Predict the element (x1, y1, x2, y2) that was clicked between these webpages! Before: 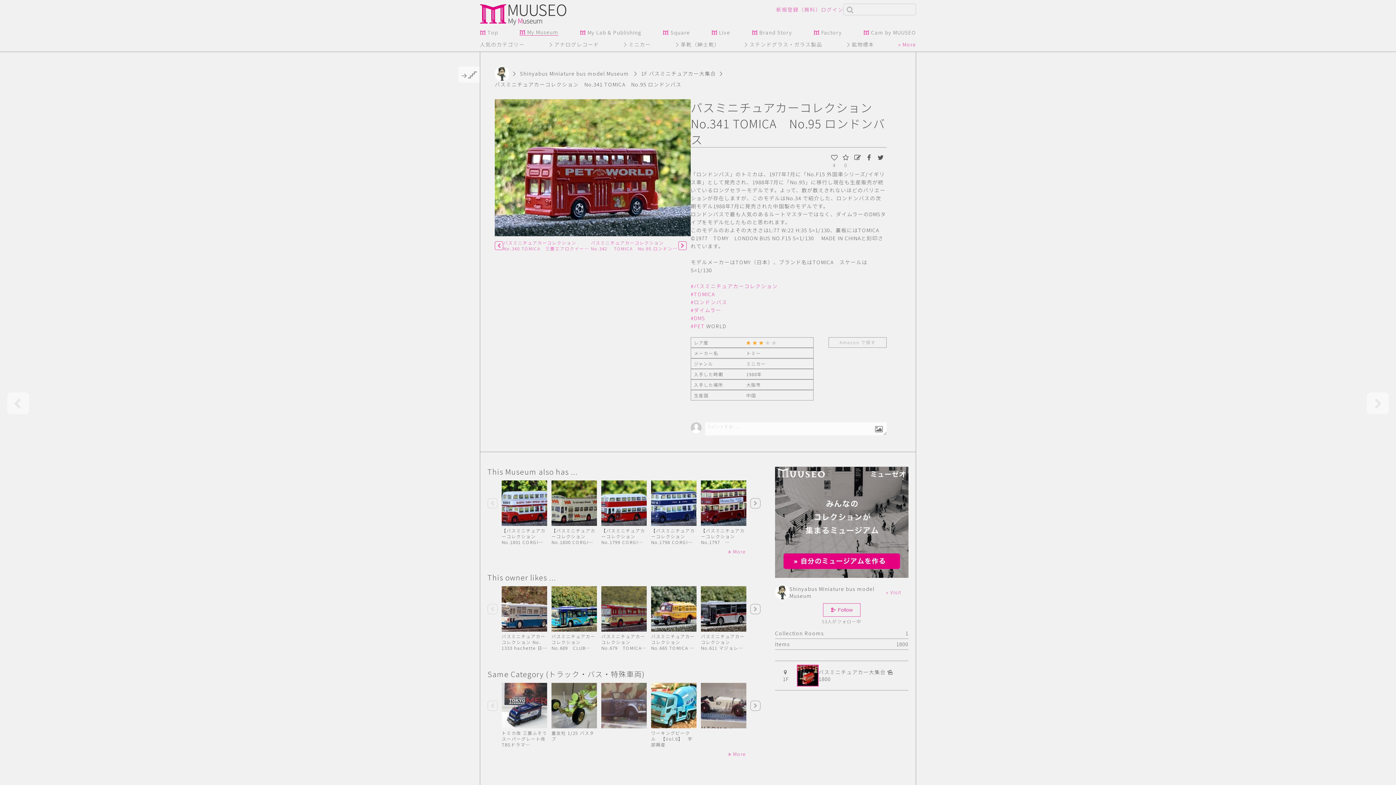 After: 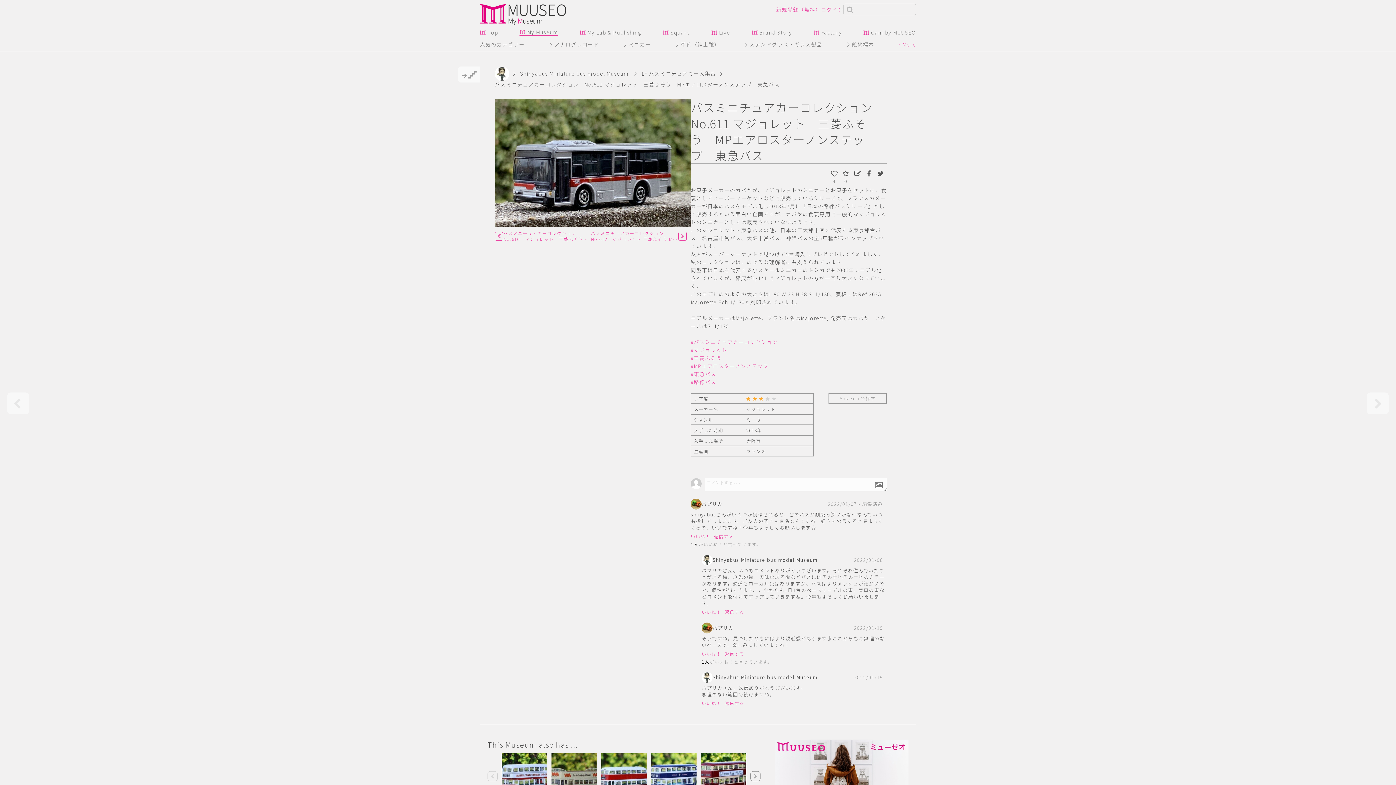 Action: bbox: (701, 586, 746, 651) label: バスミニチュアカーコレクション　No.611 マジョレット　三菱ふそう　MPエアロスターノンステップ　東急バス